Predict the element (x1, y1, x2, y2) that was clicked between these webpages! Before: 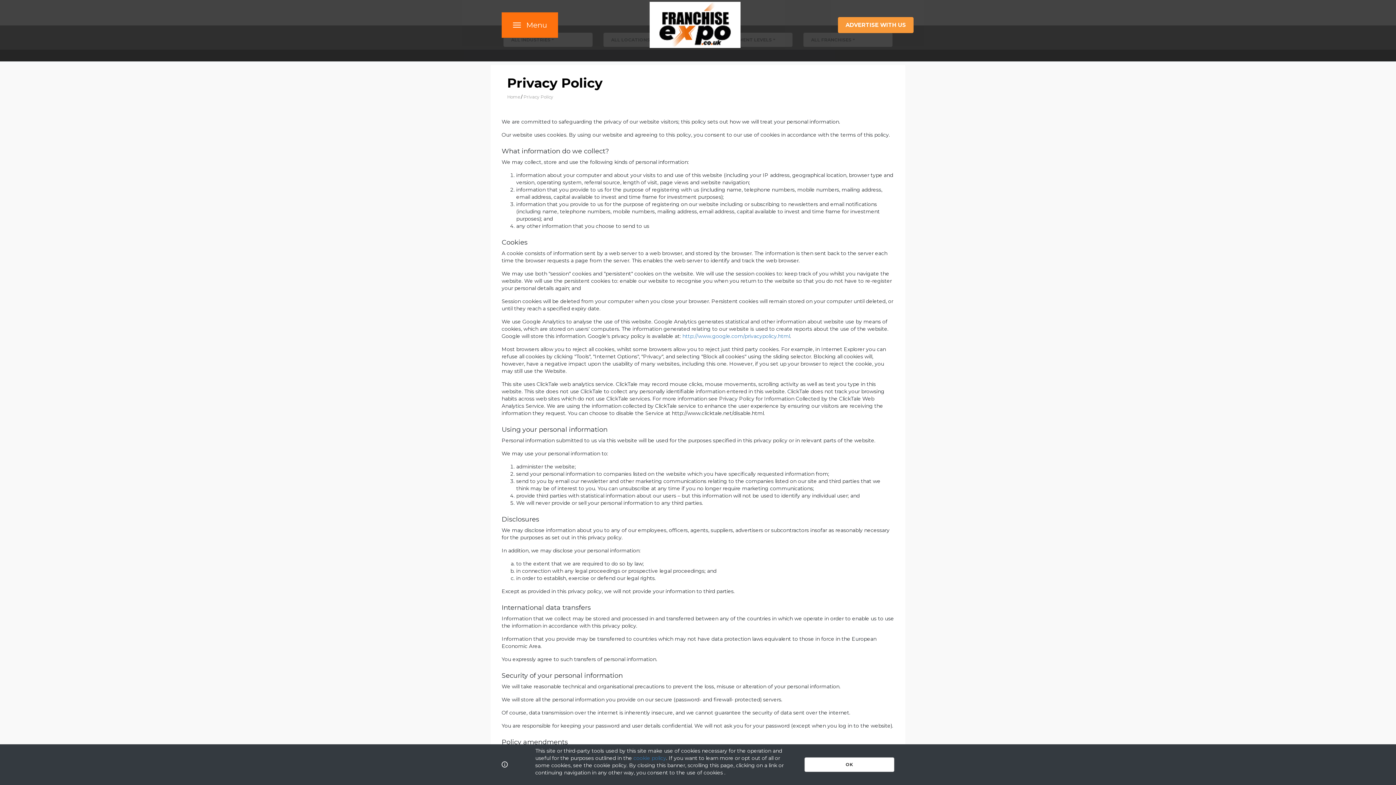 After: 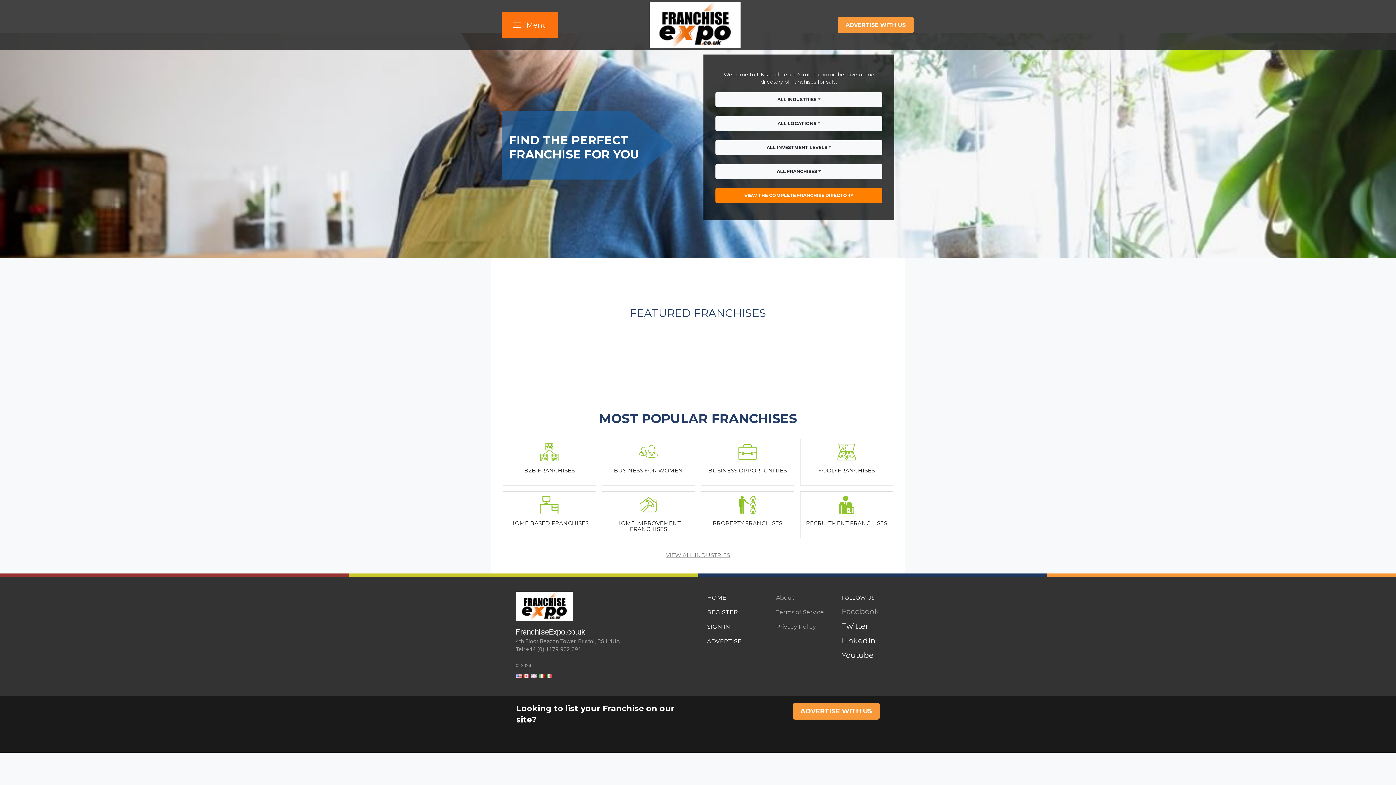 Action: bbox: (649, 0, 740, 49)